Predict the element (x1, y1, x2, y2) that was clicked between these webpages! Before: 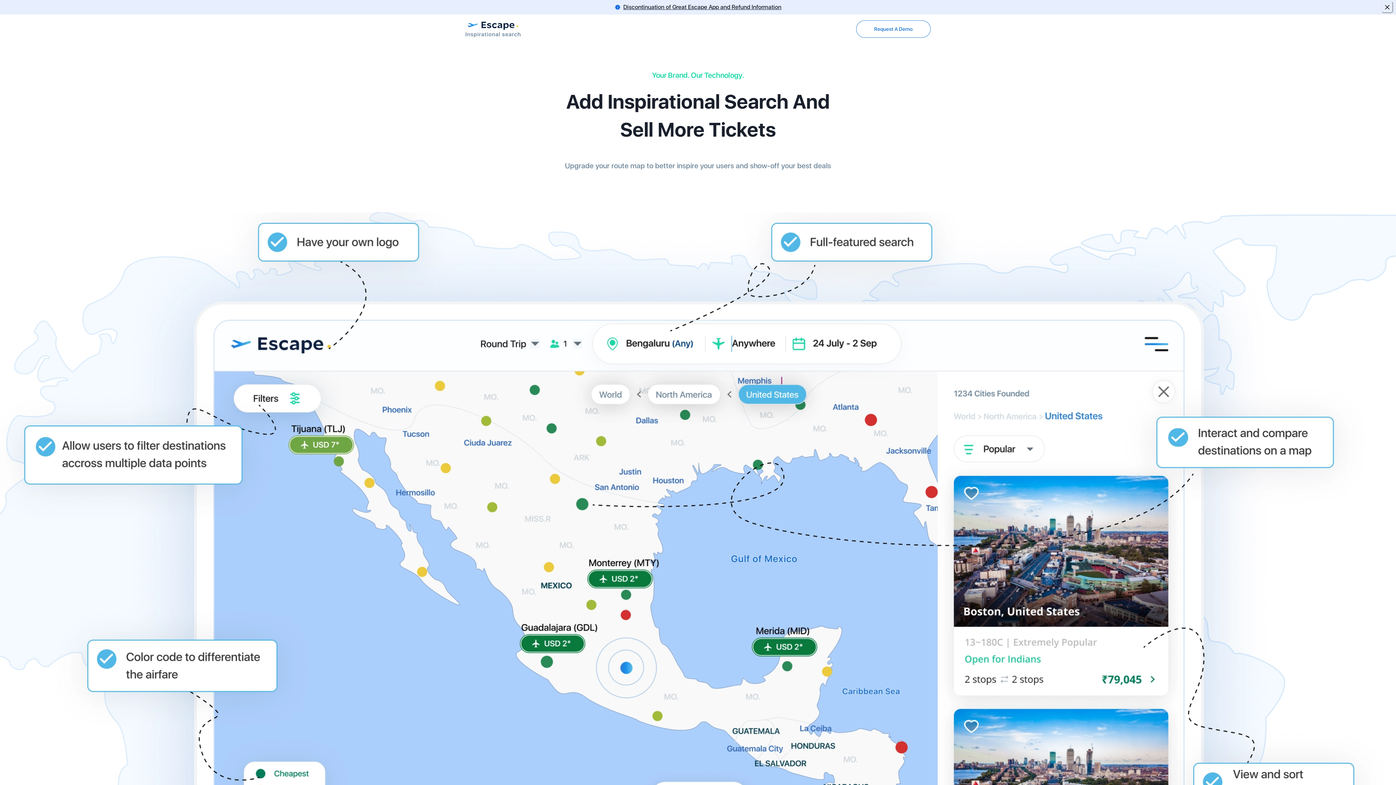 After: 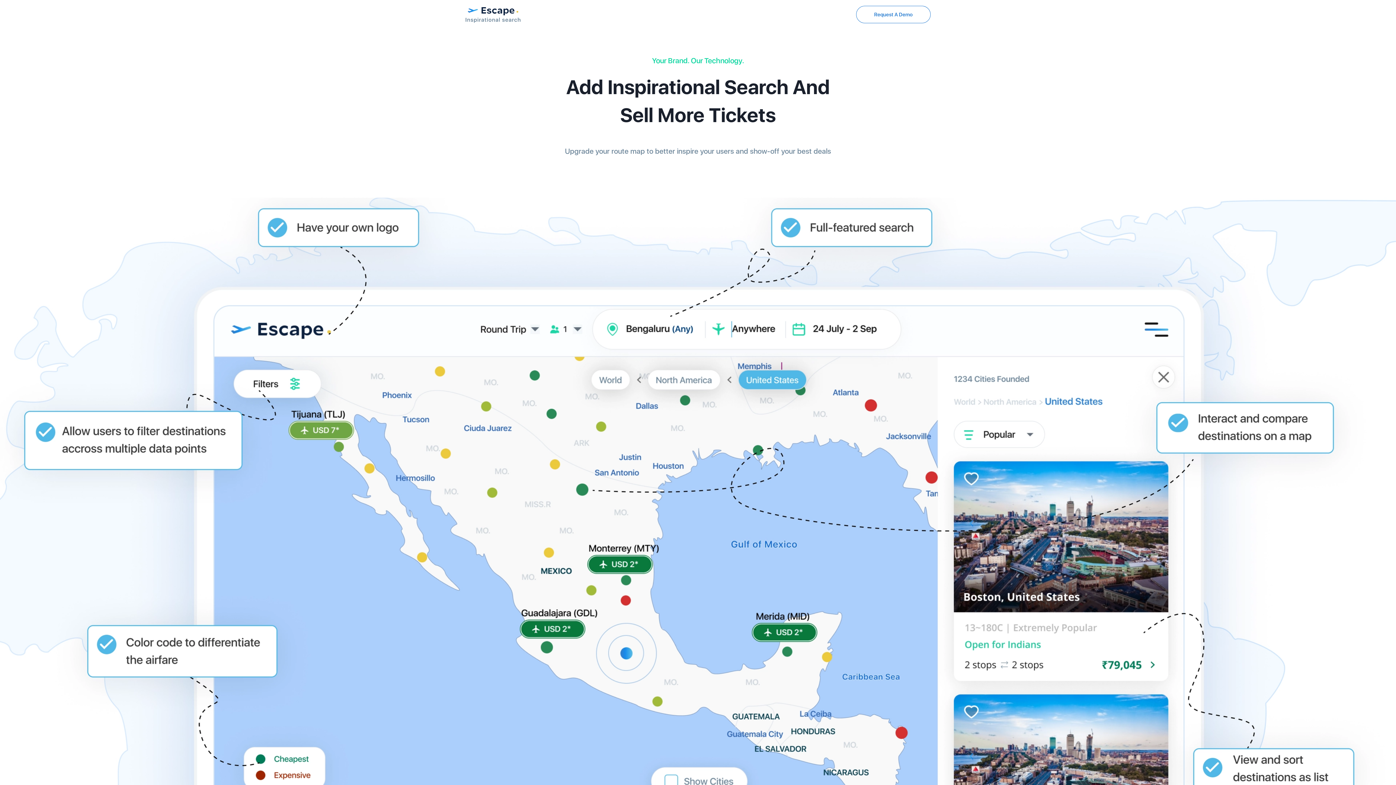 Action: bbox: (1381, 1, 1393, 13) label: Close